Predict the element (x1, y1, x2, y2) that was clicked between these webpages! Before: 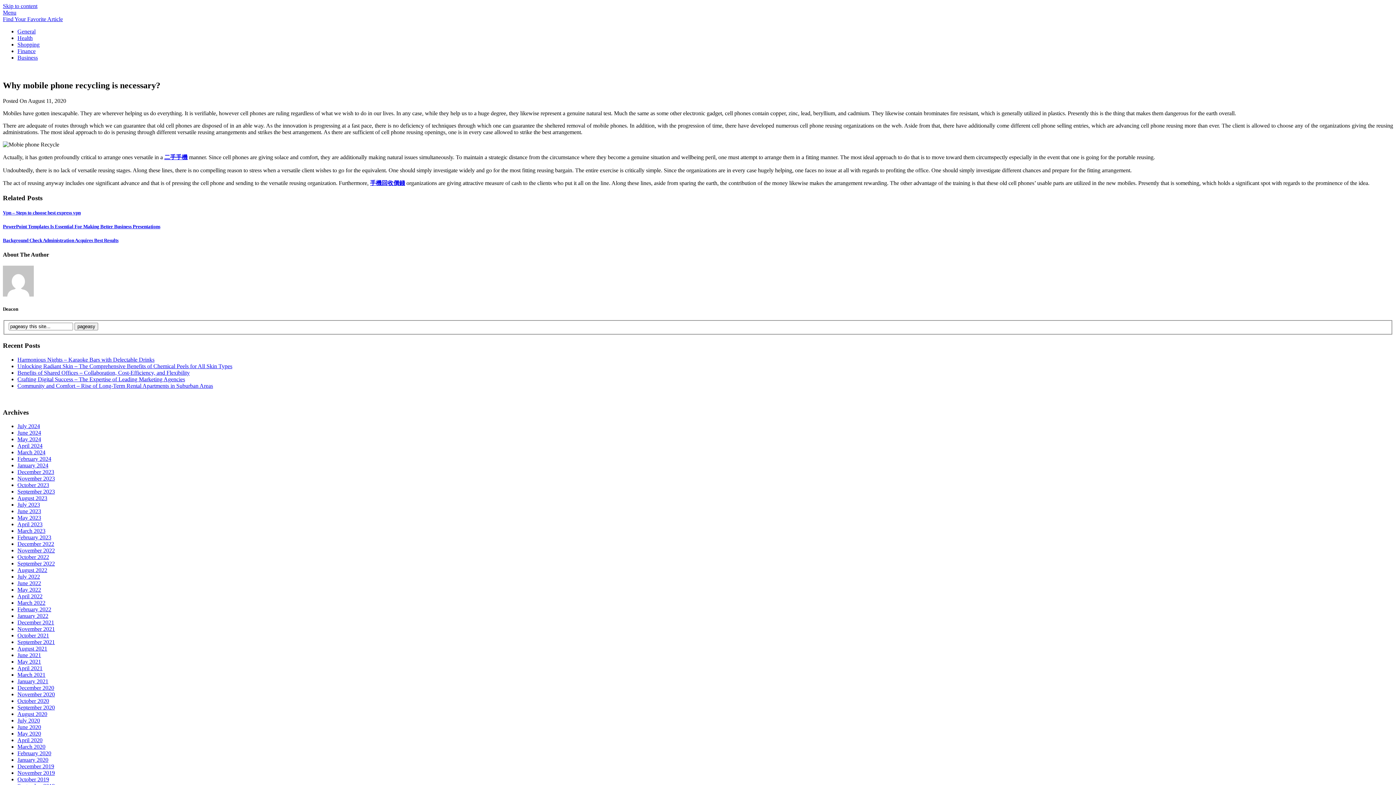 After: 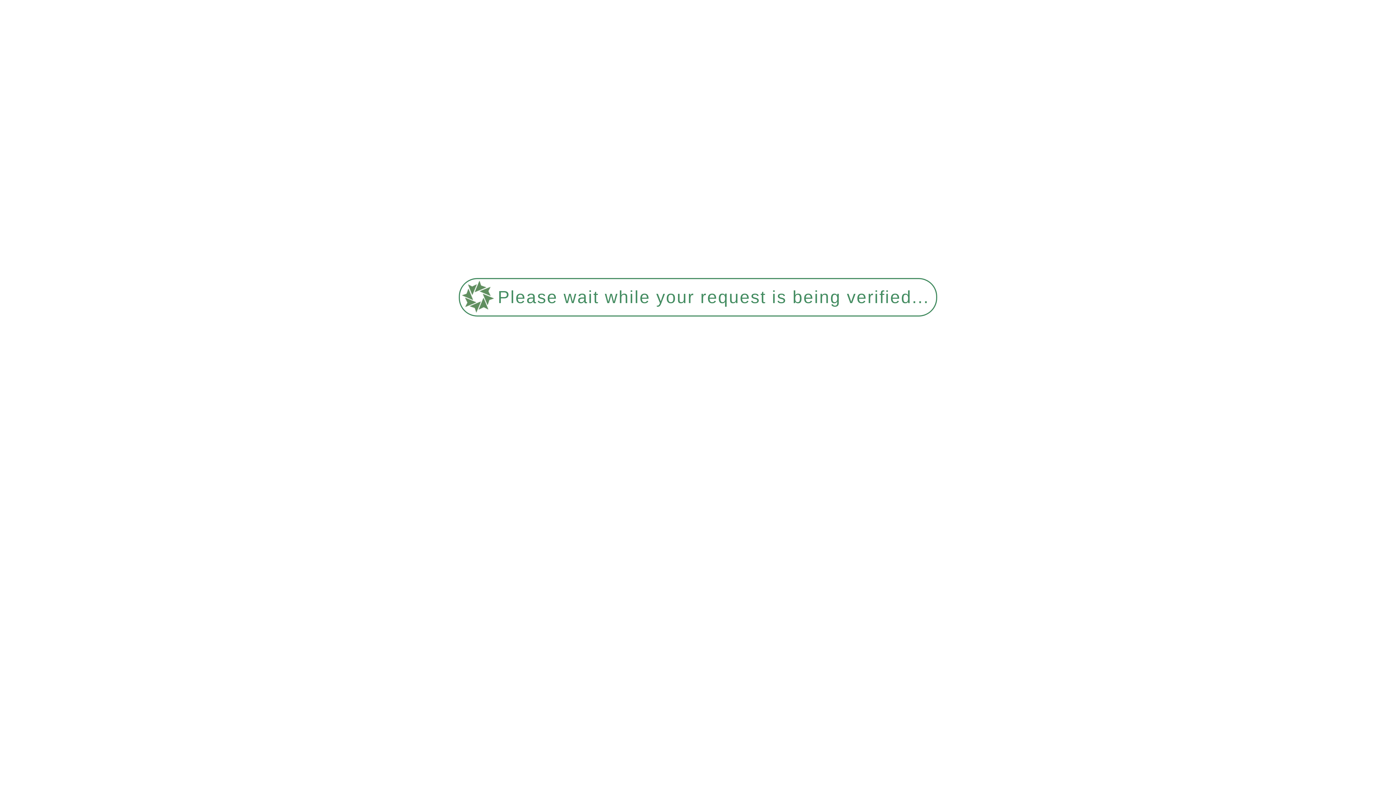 Action: label: Background Check Administration Acquires Best Results bbox: (2, 237, 1393, 243)